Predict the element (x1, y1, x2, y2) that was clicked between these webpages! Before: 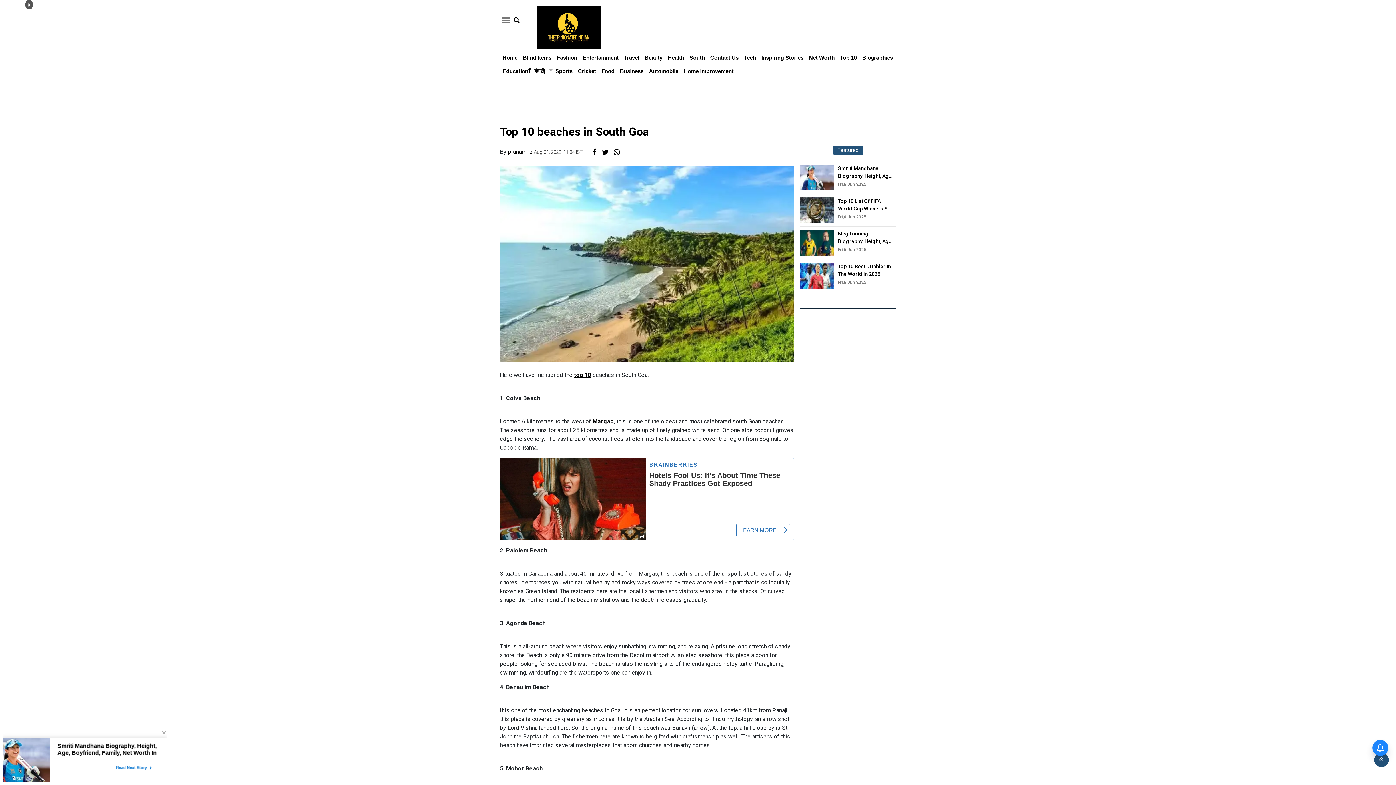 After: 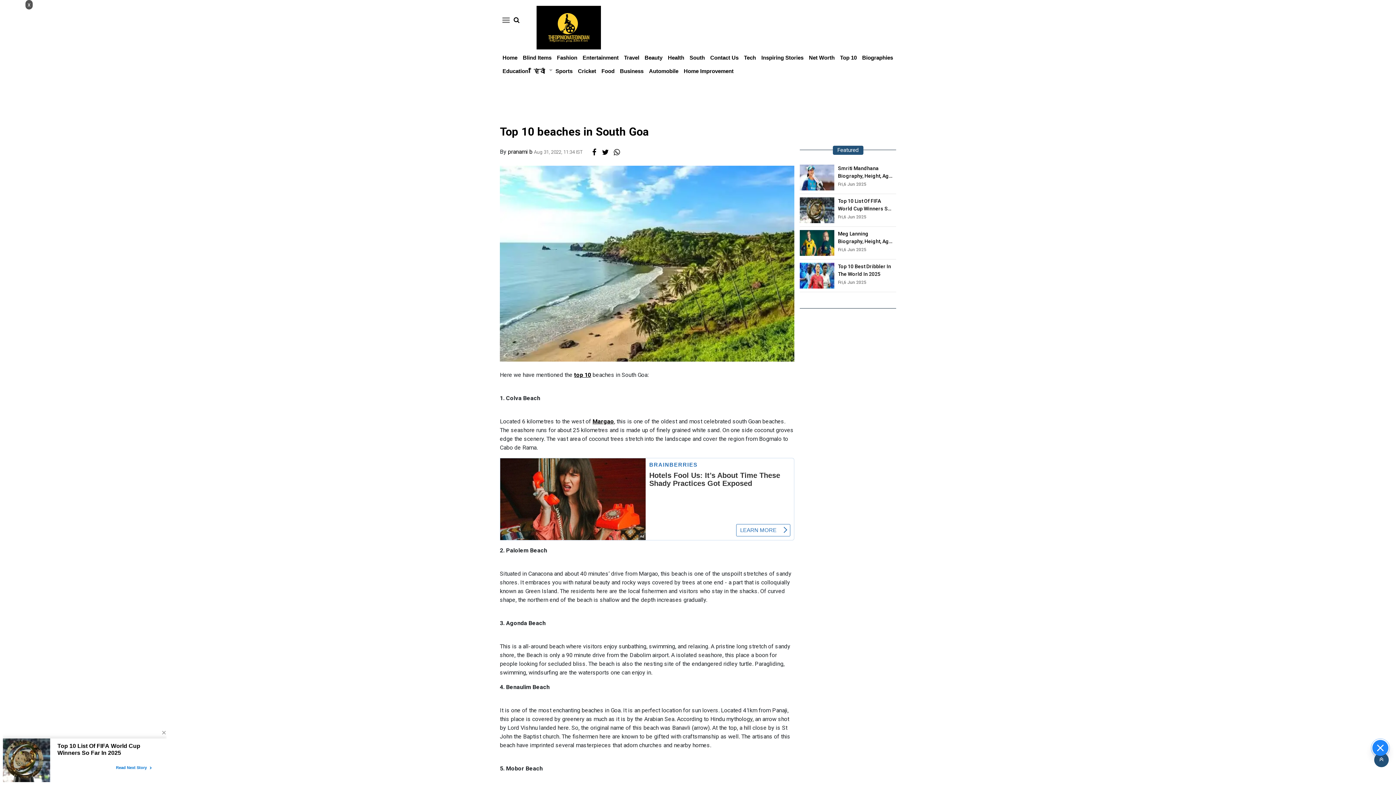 Action: bbox: (601, 147, 610, 156)